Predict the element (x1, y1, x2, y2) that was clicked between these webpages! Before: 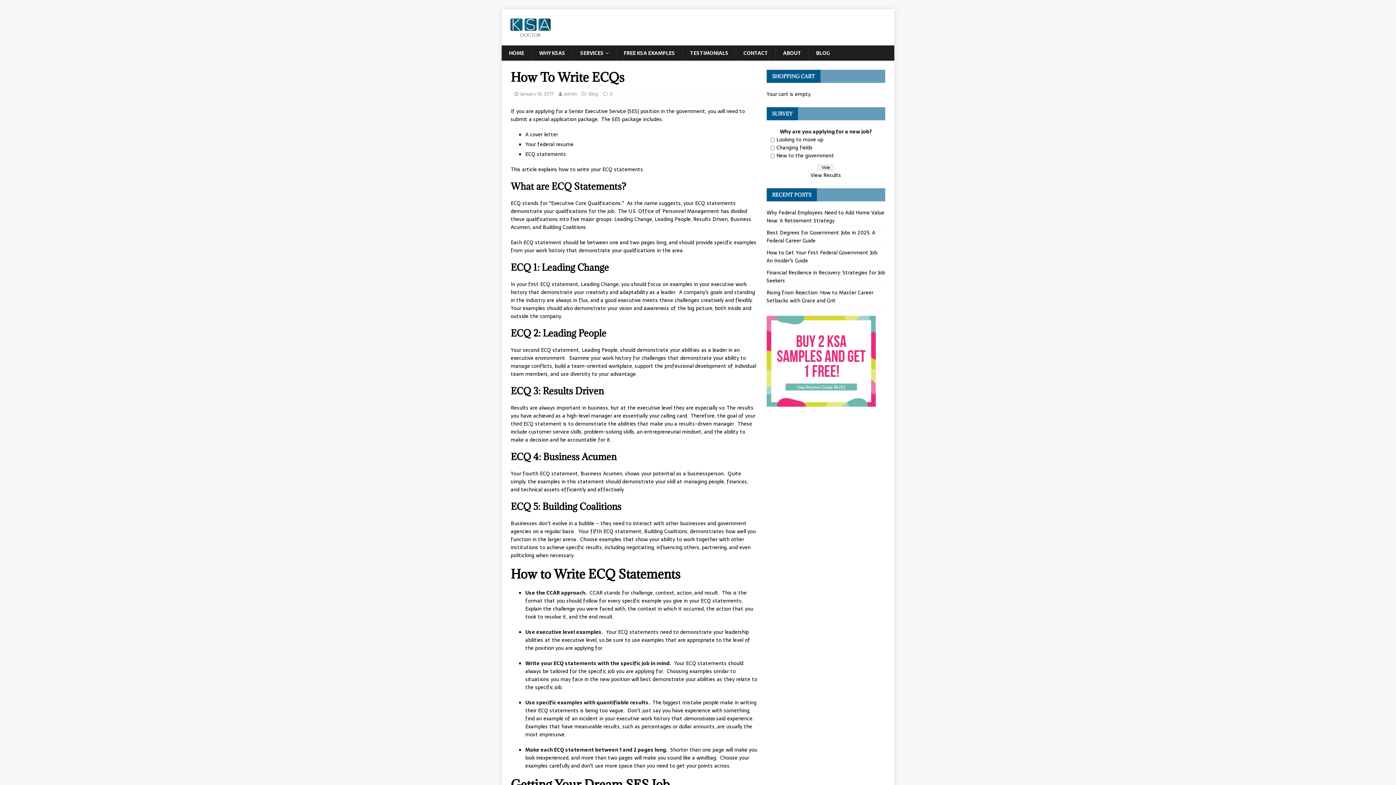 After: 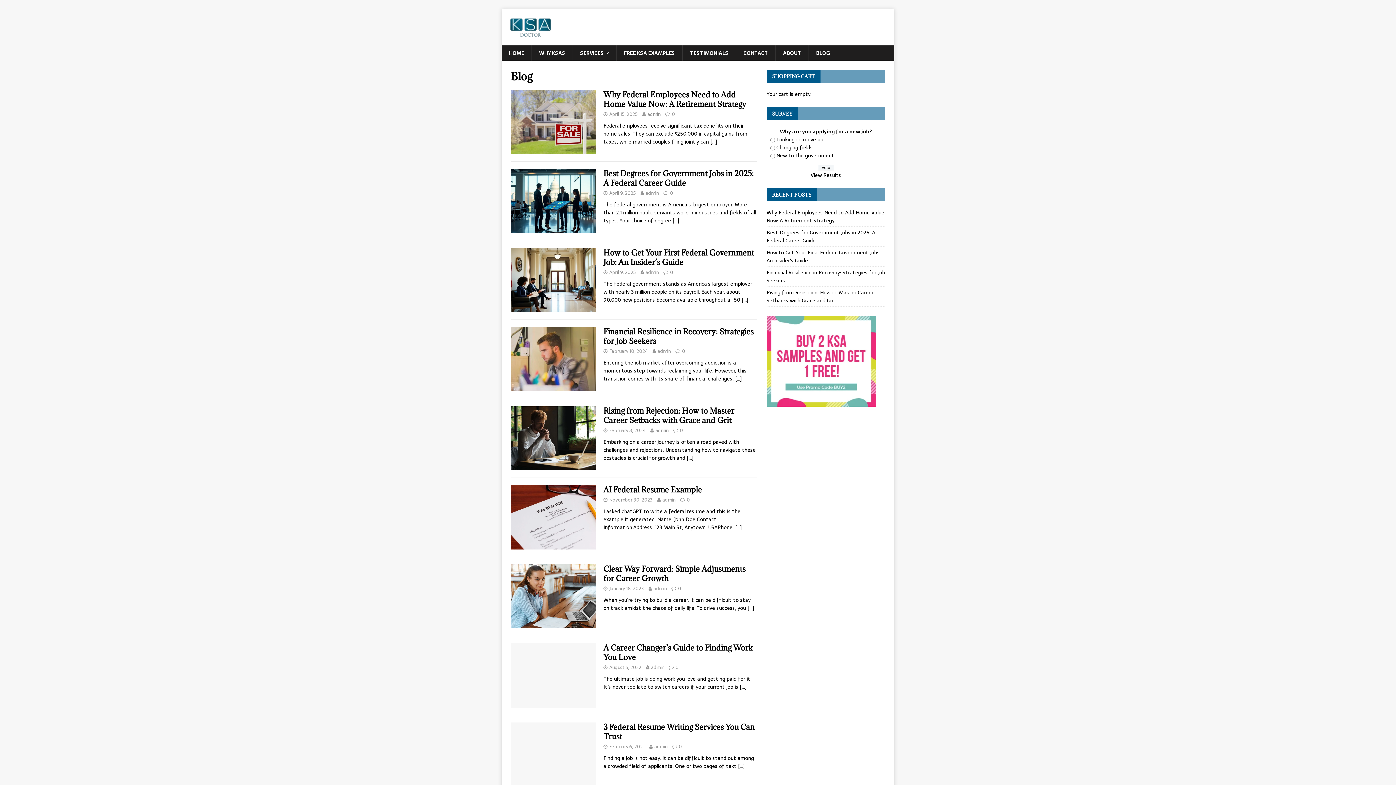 Action: label: BLOG bbox: (808, 45, 837, 60)